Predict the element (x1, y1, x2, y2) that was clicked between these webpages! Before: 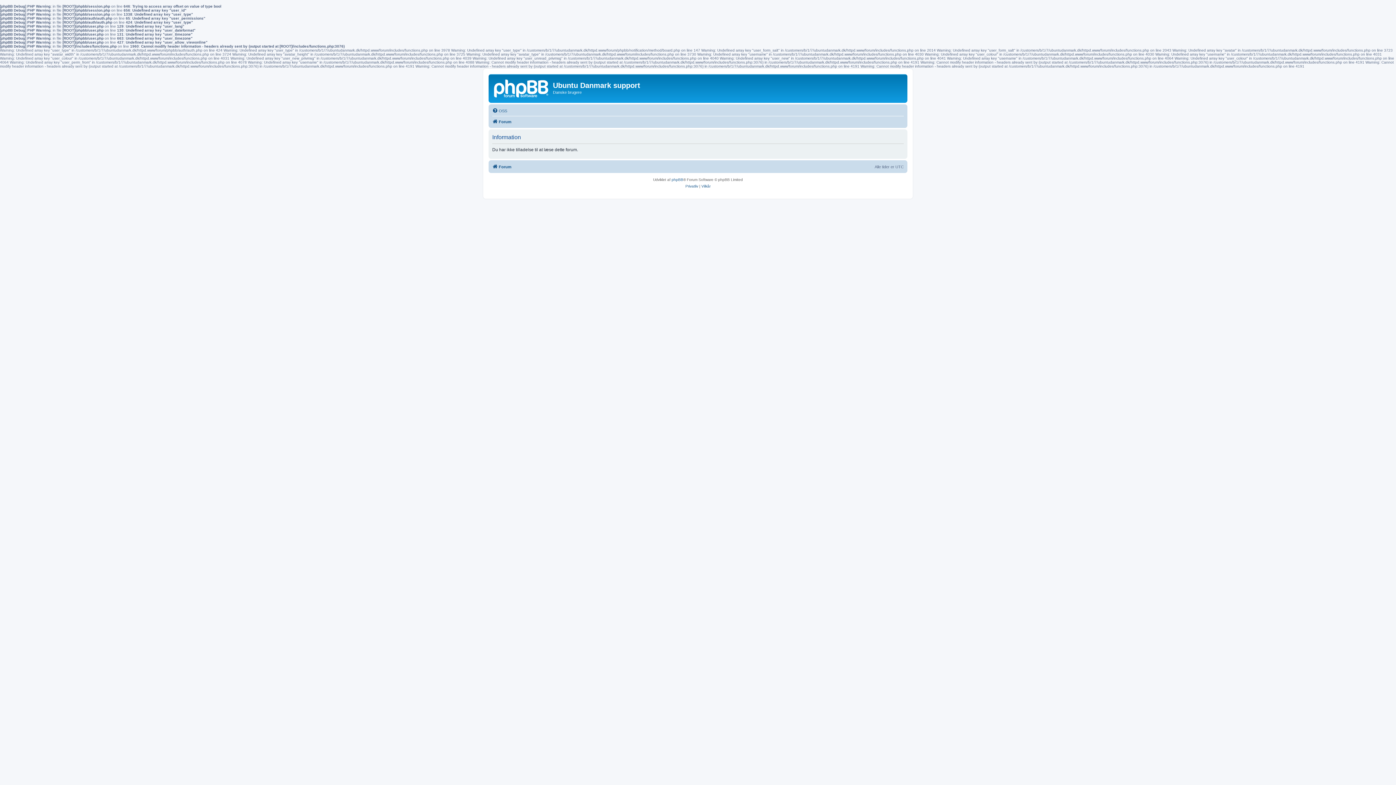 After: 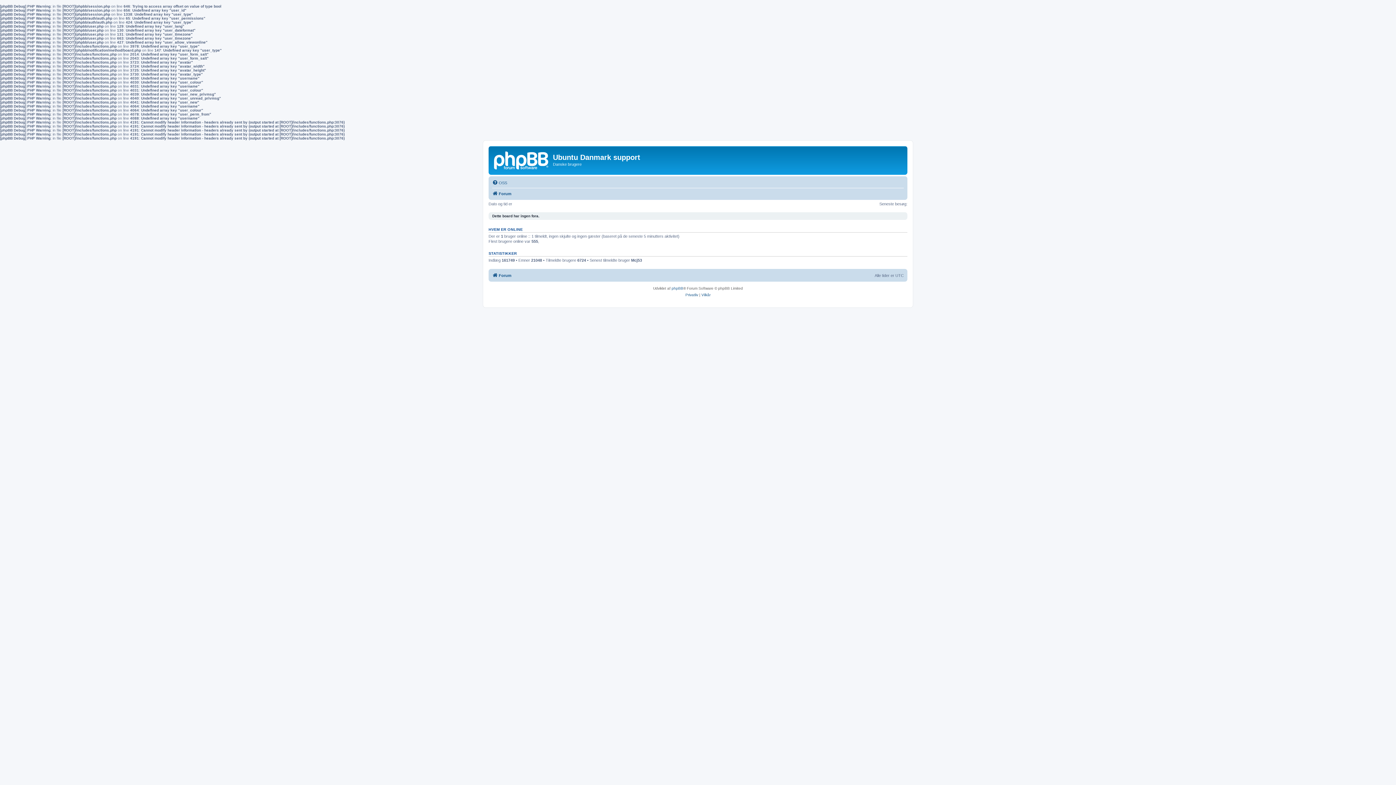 Action: bbox: (490, 76, 553, 98)